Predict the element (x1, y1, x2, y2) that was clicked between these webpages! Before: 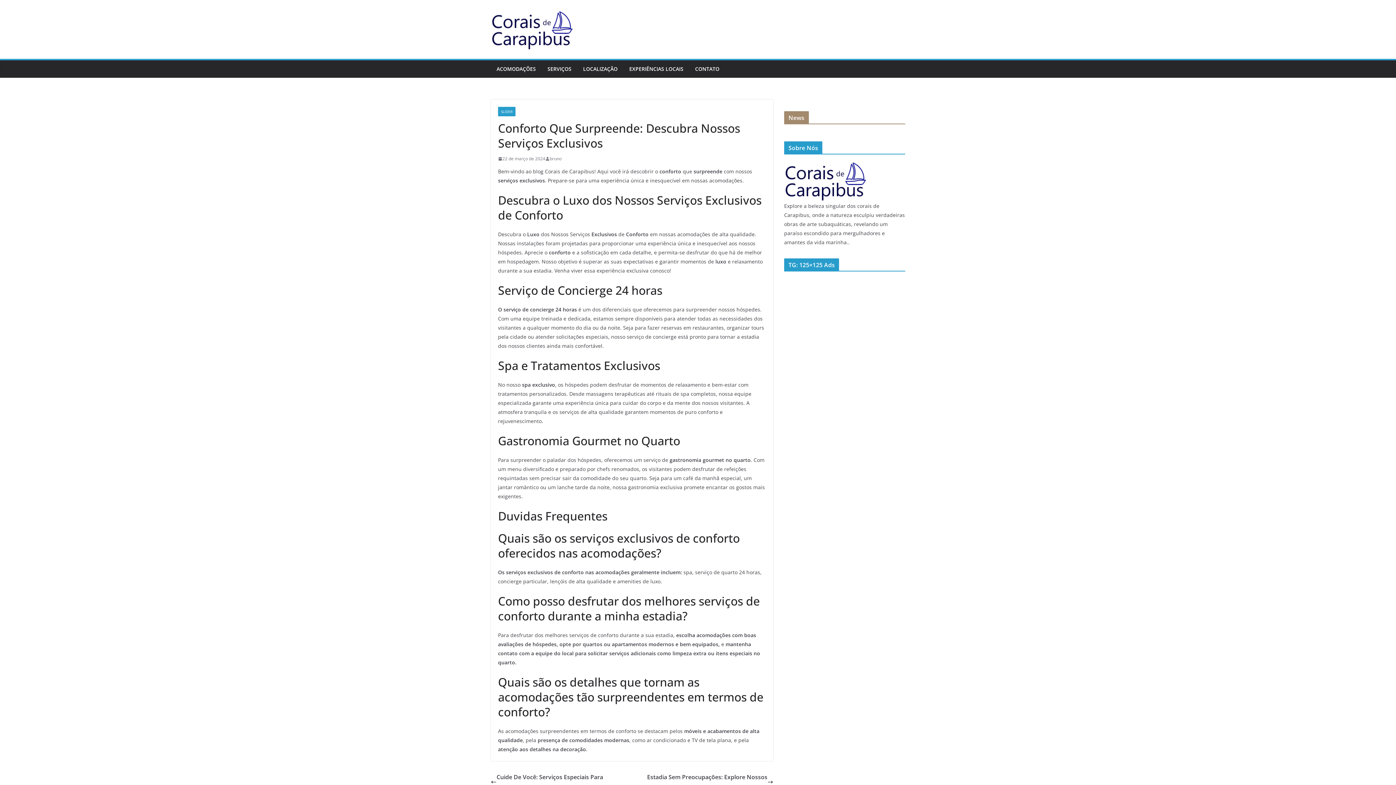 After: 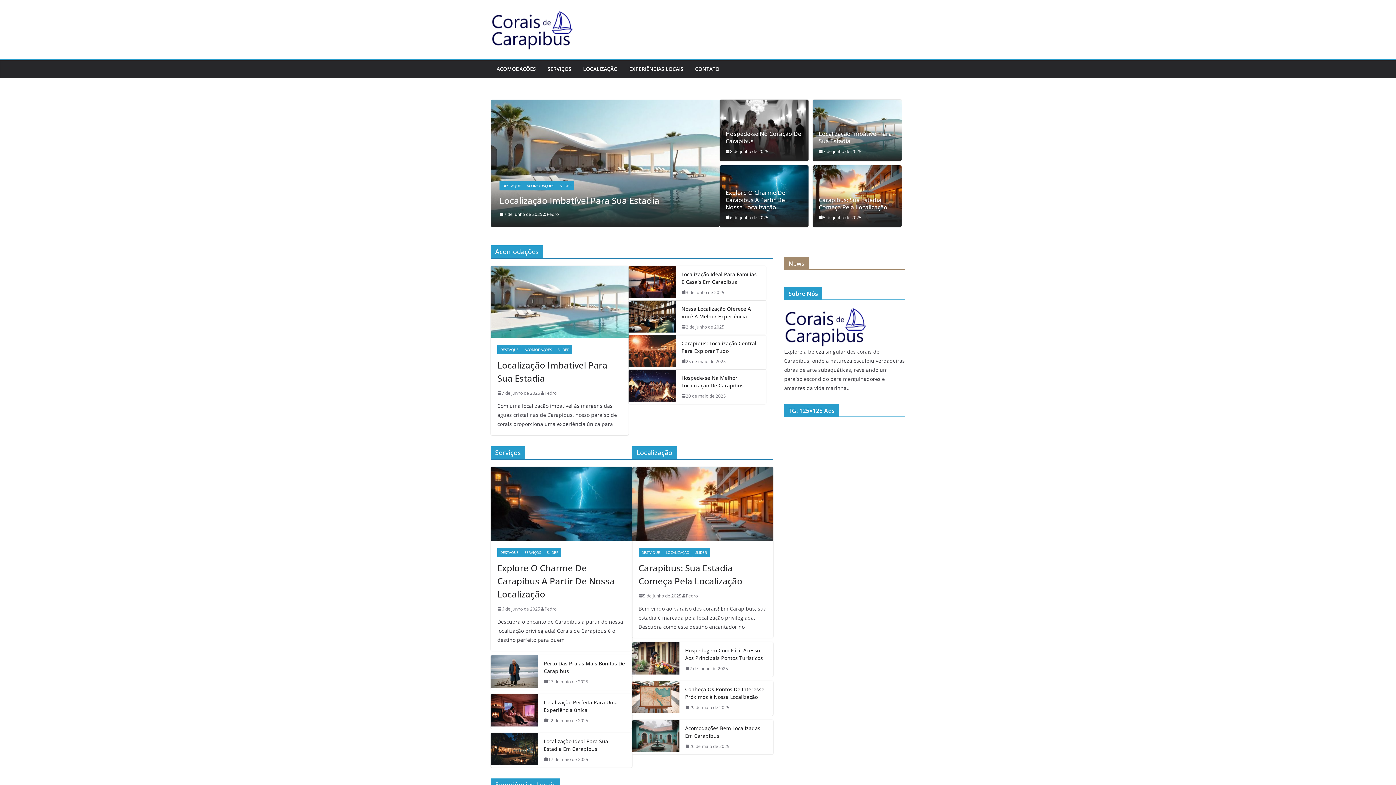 Action: bbox: (784, 161, 866, 168)